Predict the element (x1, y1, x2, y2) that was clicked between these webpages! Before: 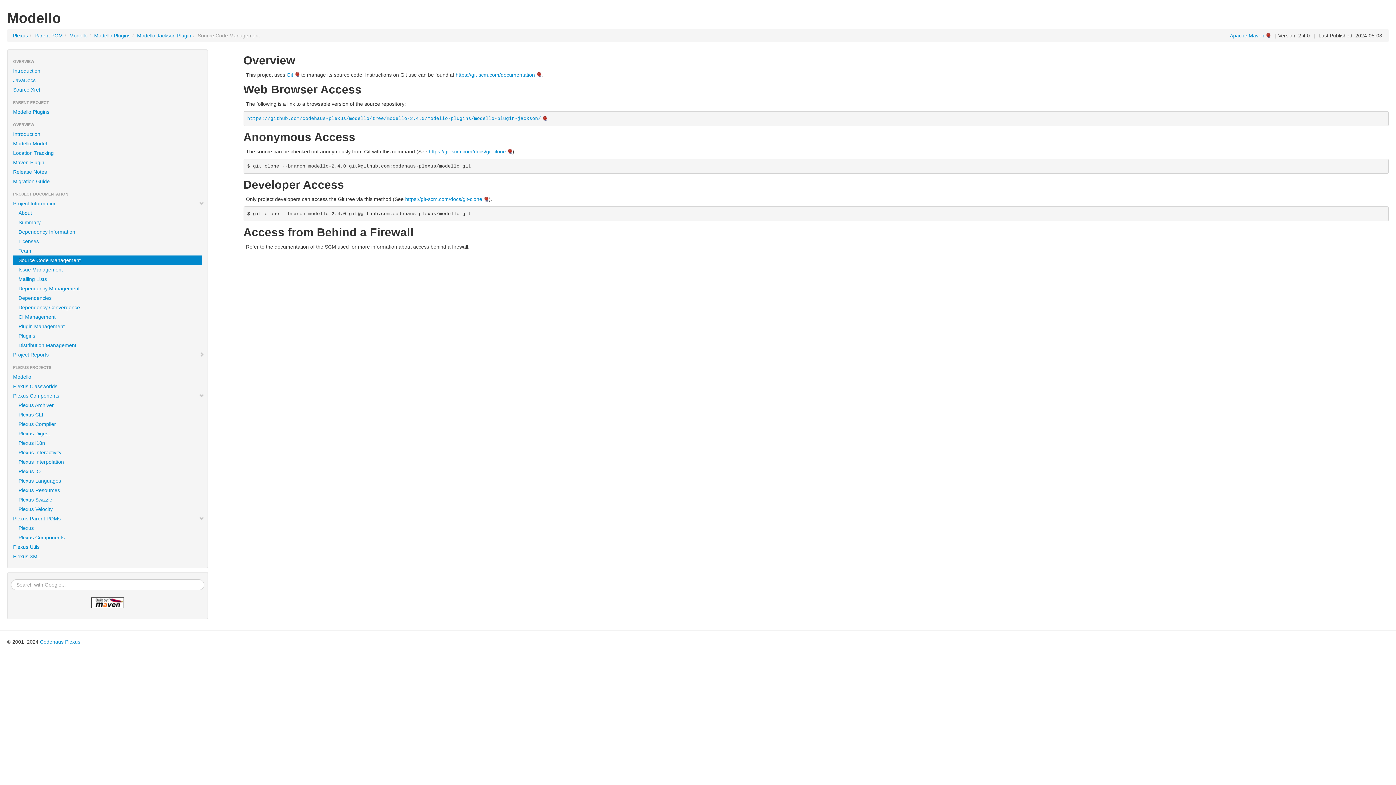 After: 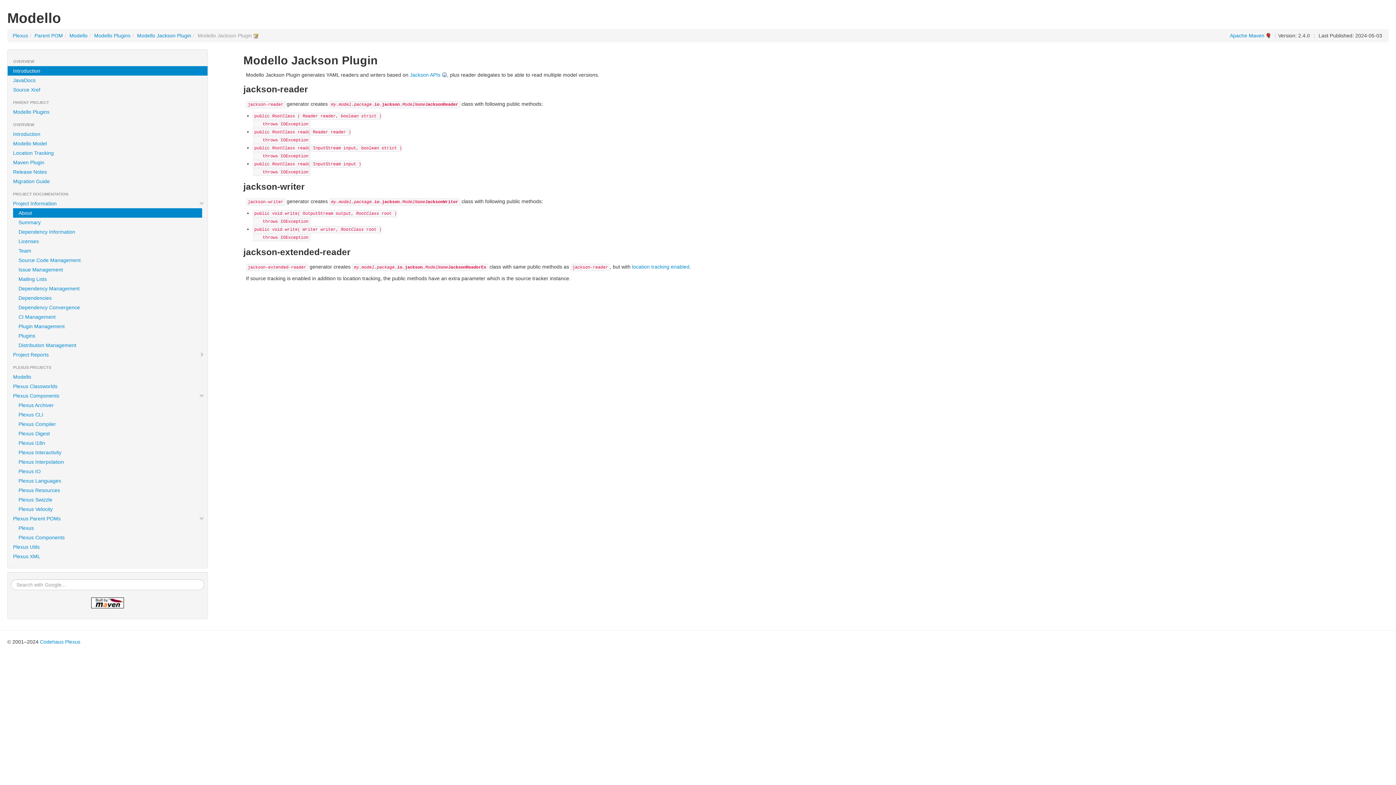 Action: label: Modello Jackson Plugin bbox: (137, 32, 191, 38)